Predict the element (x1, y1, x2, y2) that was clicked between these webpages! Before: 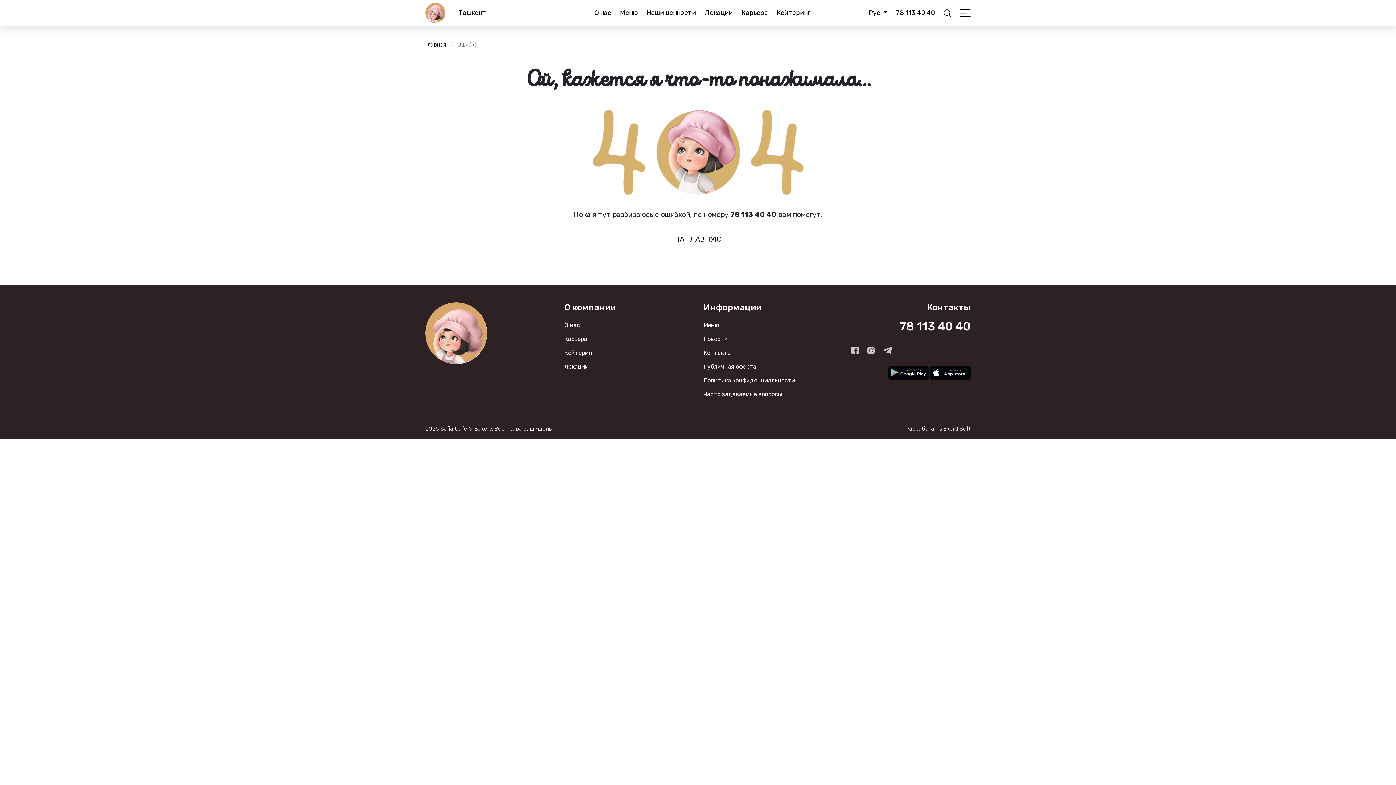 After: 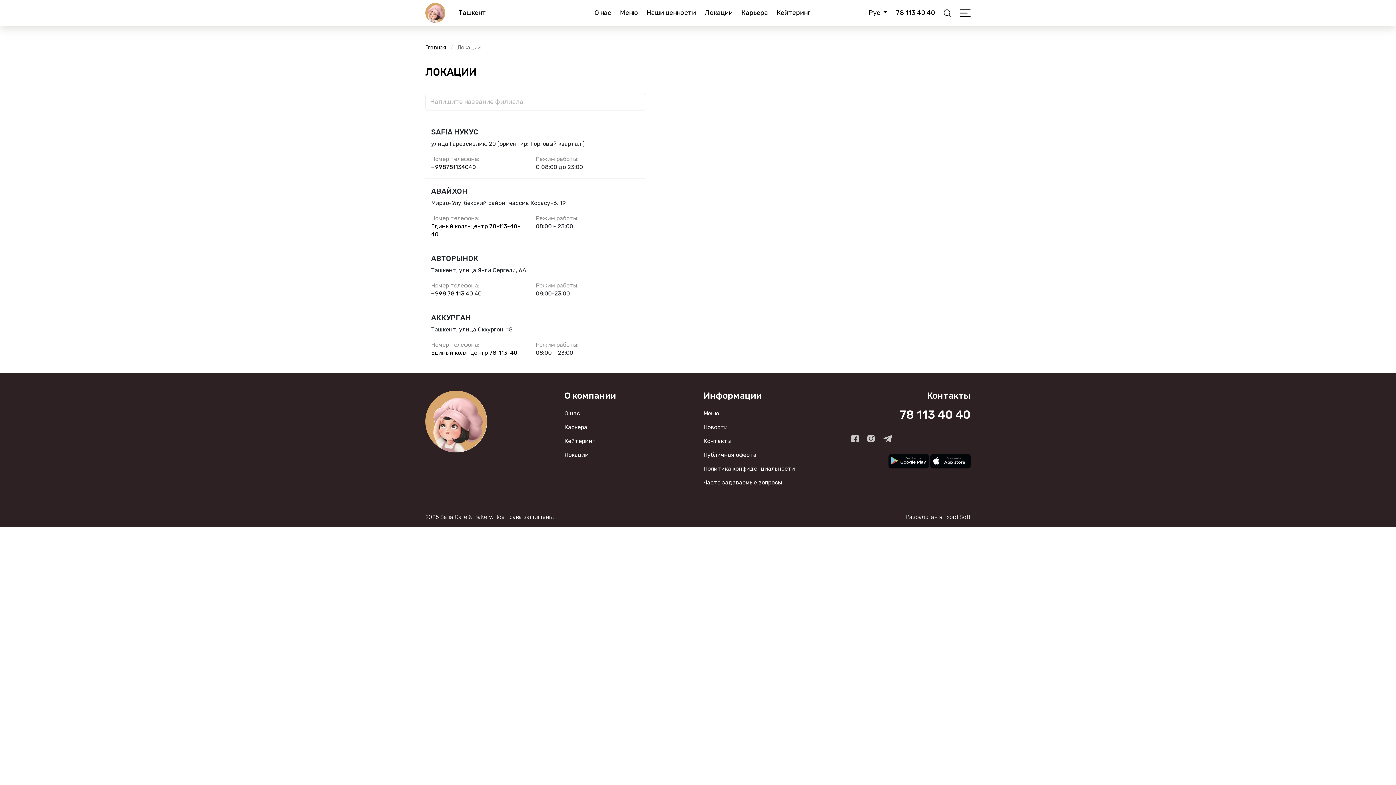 Action: bbox: (564, 360, 588, 373) label: Локации